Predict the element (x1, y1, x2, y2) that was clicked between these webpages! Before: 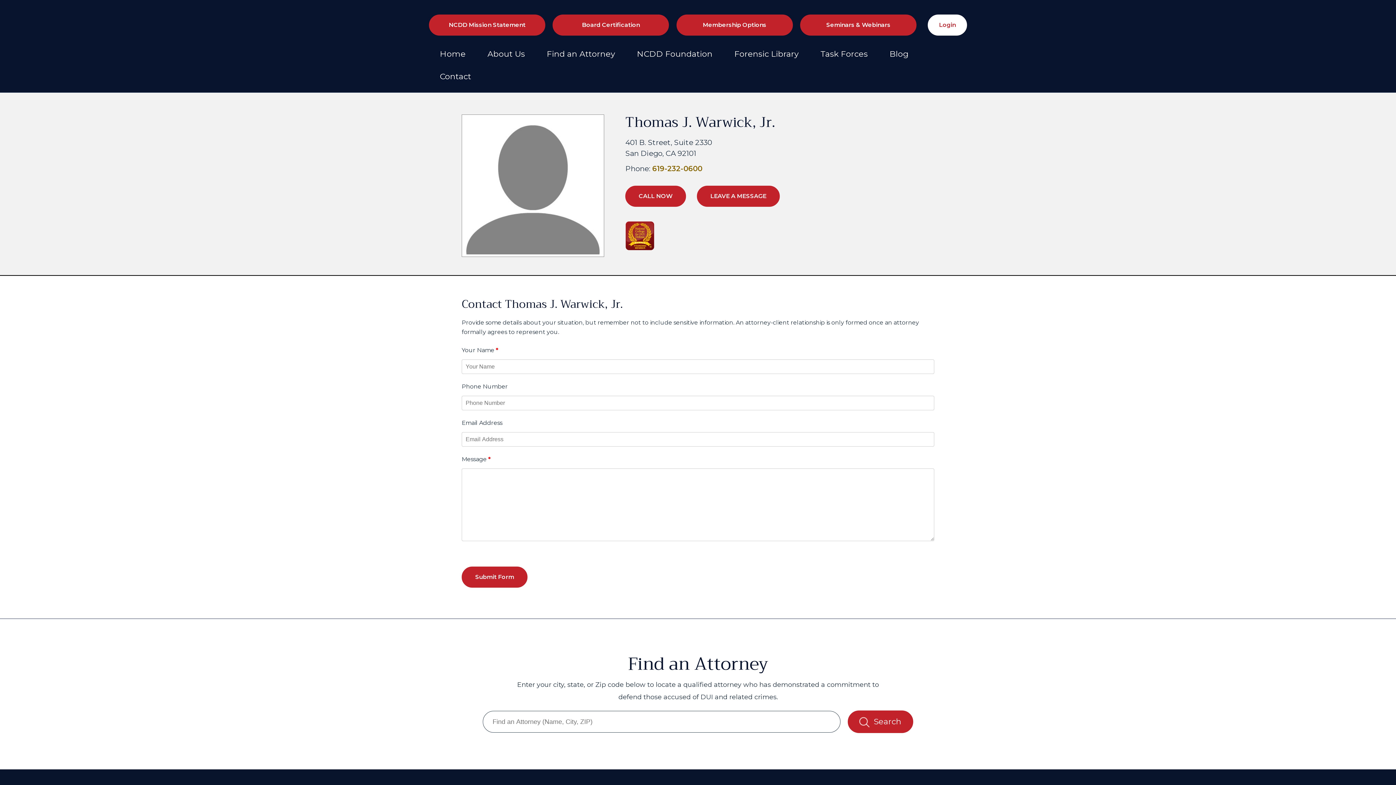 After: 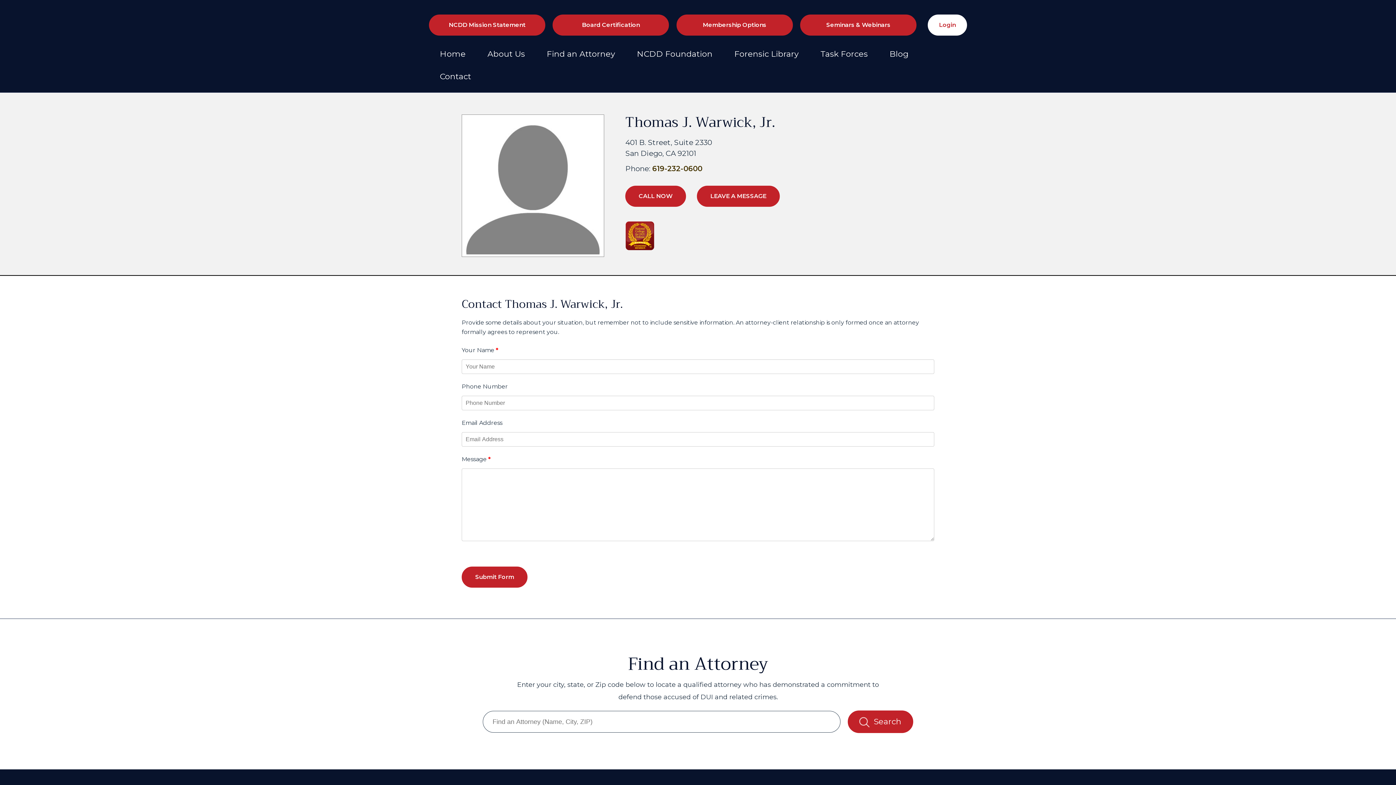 Action: label: 619-232-0600 bbox: (652, 164, 702, 173)